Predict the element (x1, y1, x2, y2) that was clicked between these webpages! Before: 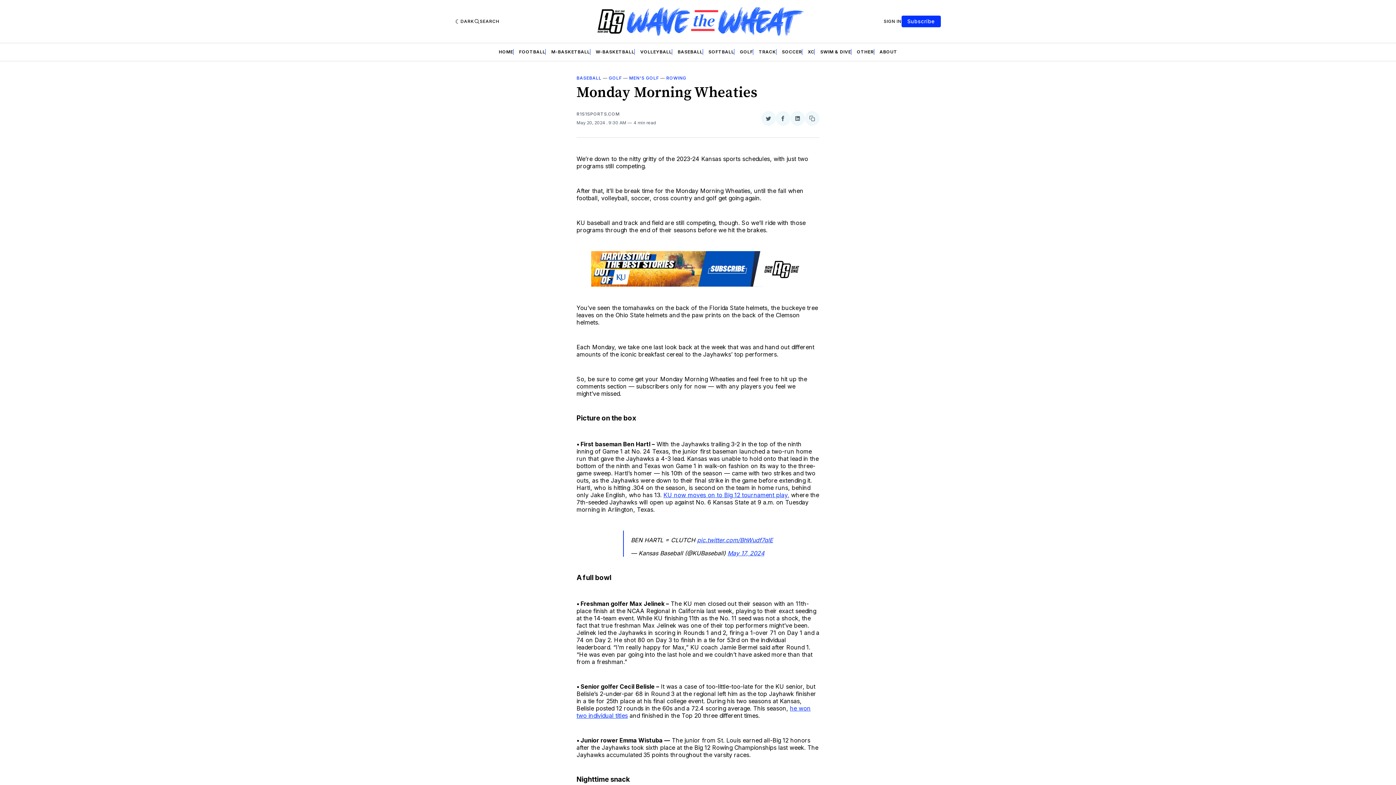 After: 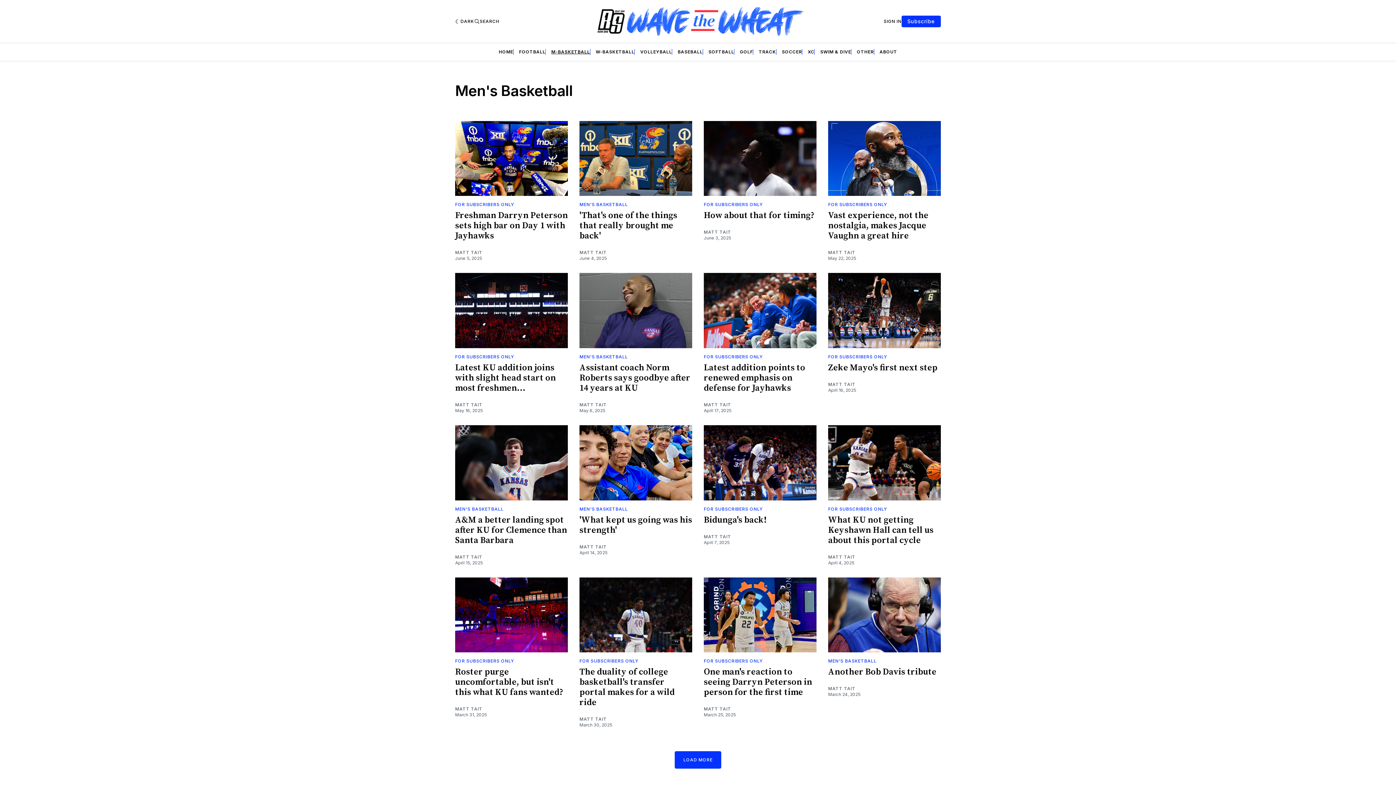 Action: label: M-BASKETBALL bbox: (551, 49, 590, 54)